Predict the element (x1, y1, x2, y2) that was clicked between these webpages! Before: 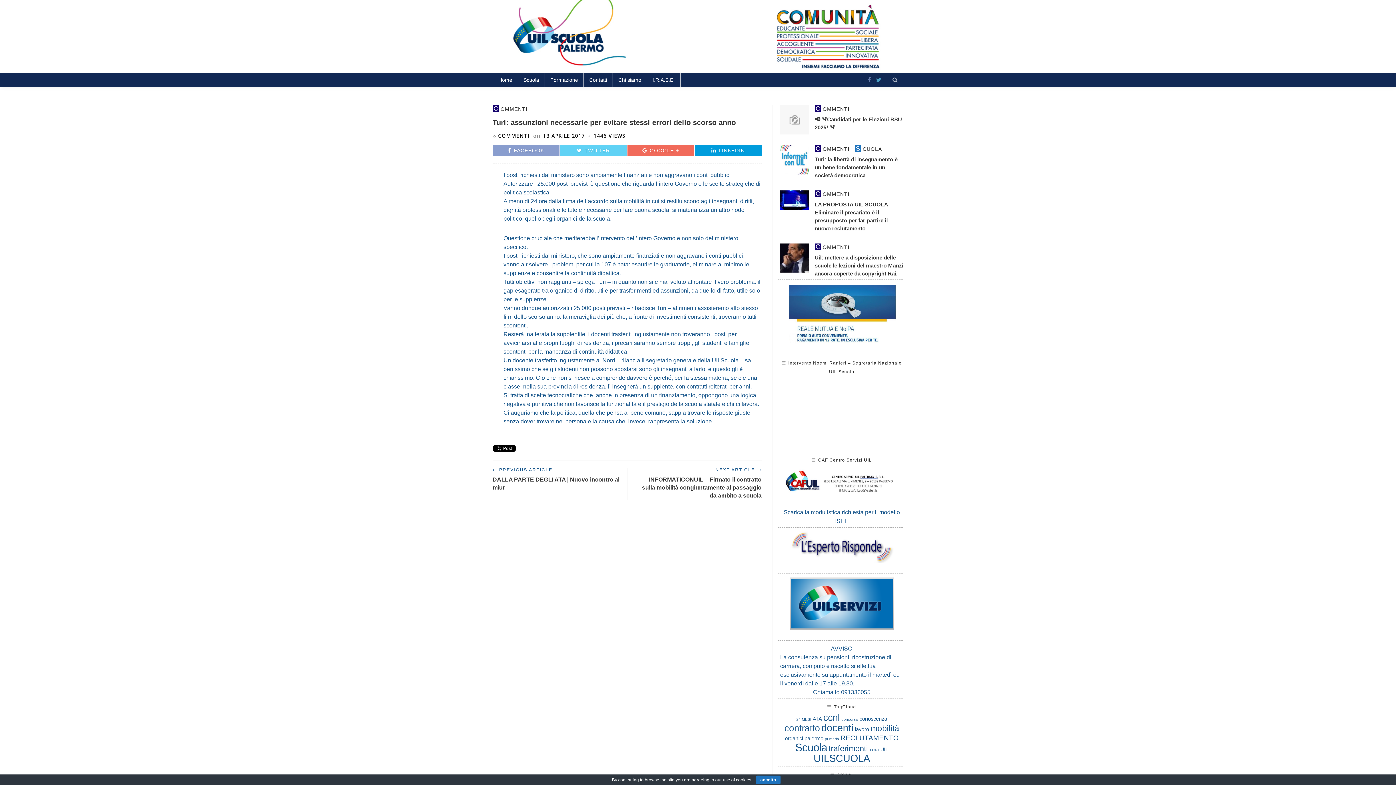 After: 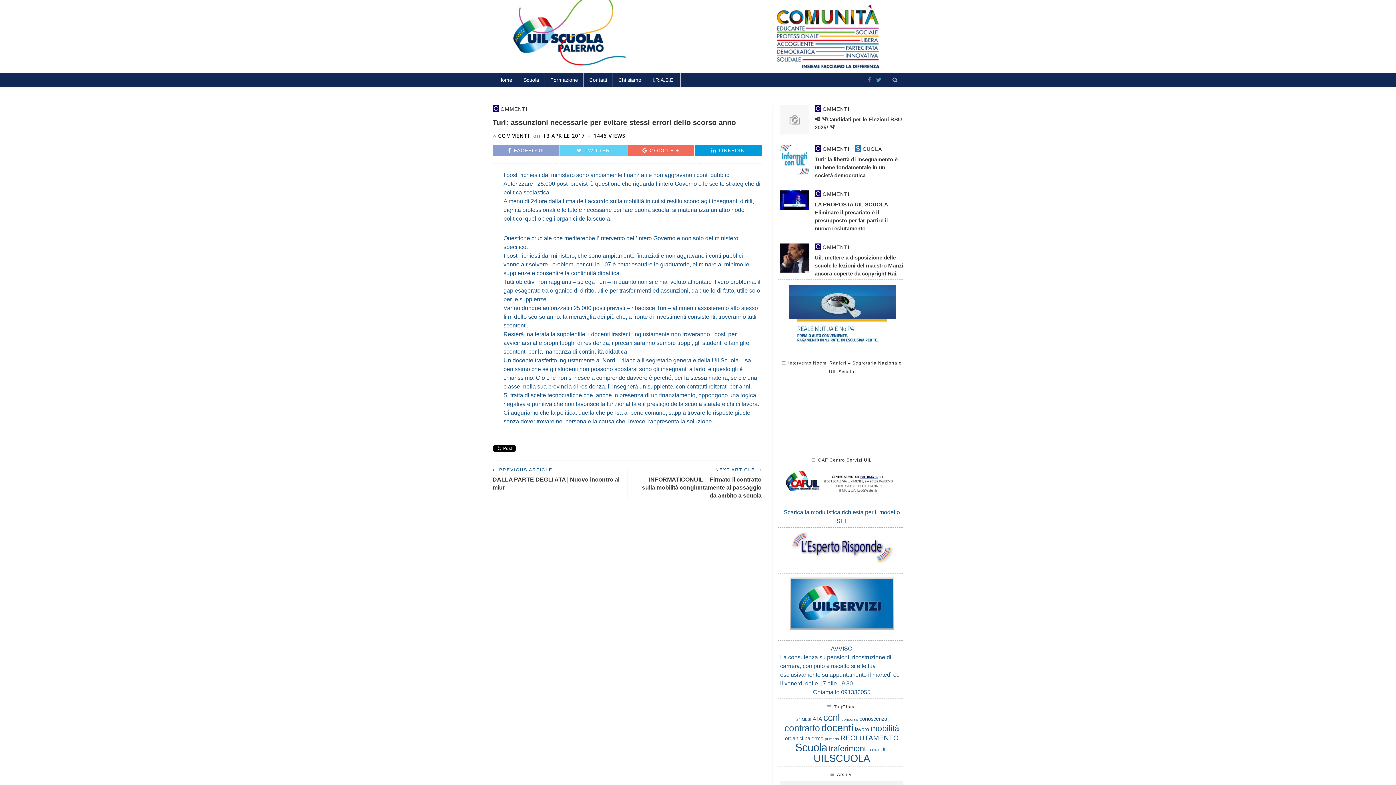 Action: label: accetto bbox: (756, 776, 780, 784)